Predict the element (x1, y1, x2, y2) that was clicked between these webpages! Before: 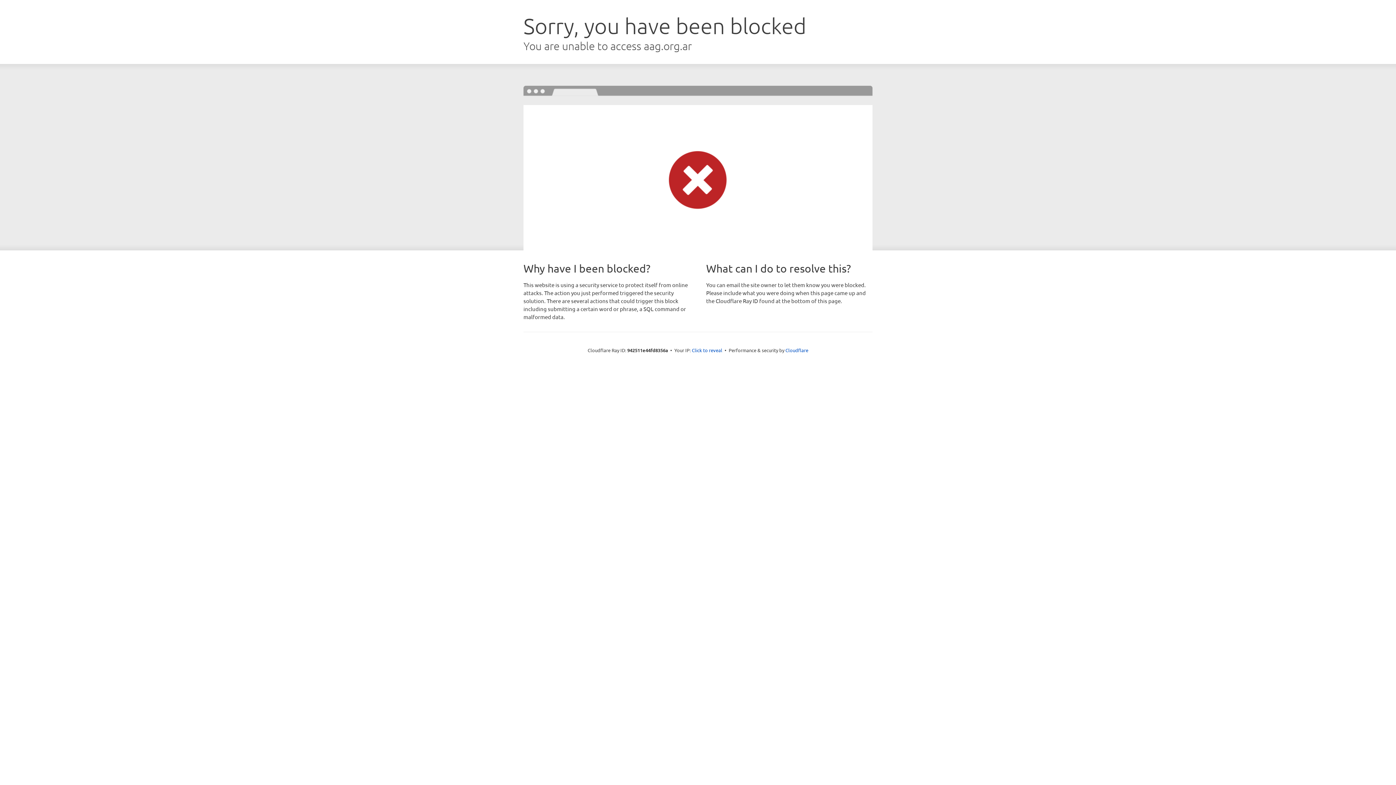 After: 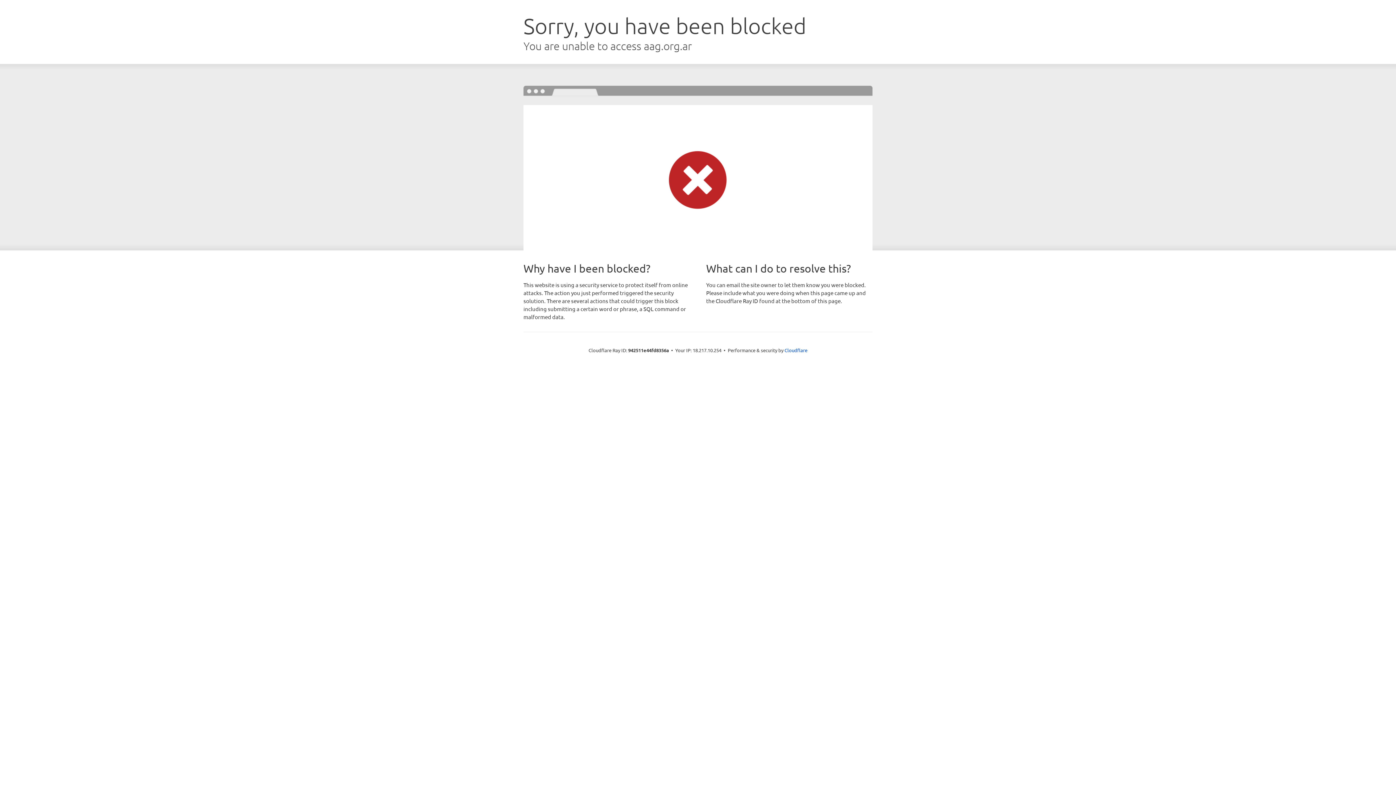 Action: label: Click to reveal bbox: (692, 346, 722, 353)